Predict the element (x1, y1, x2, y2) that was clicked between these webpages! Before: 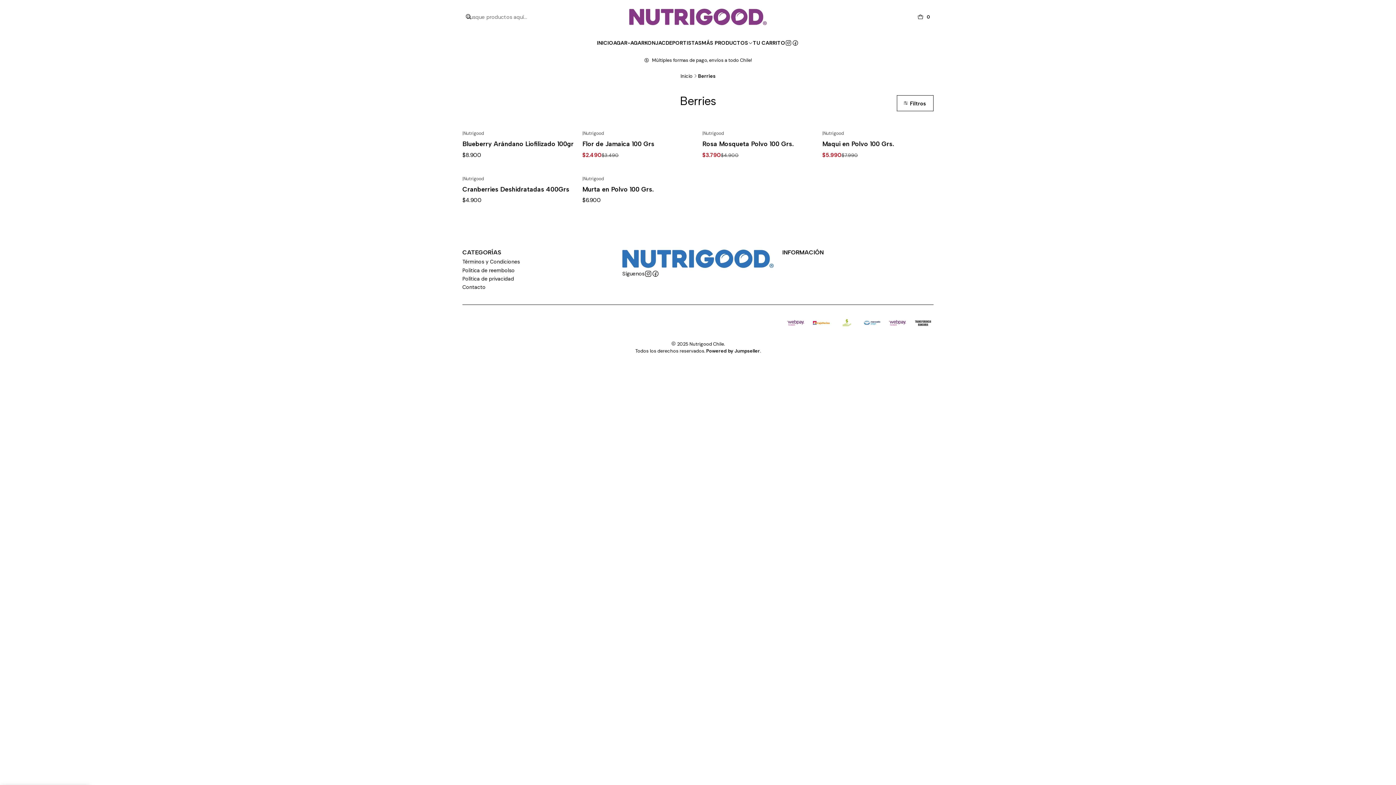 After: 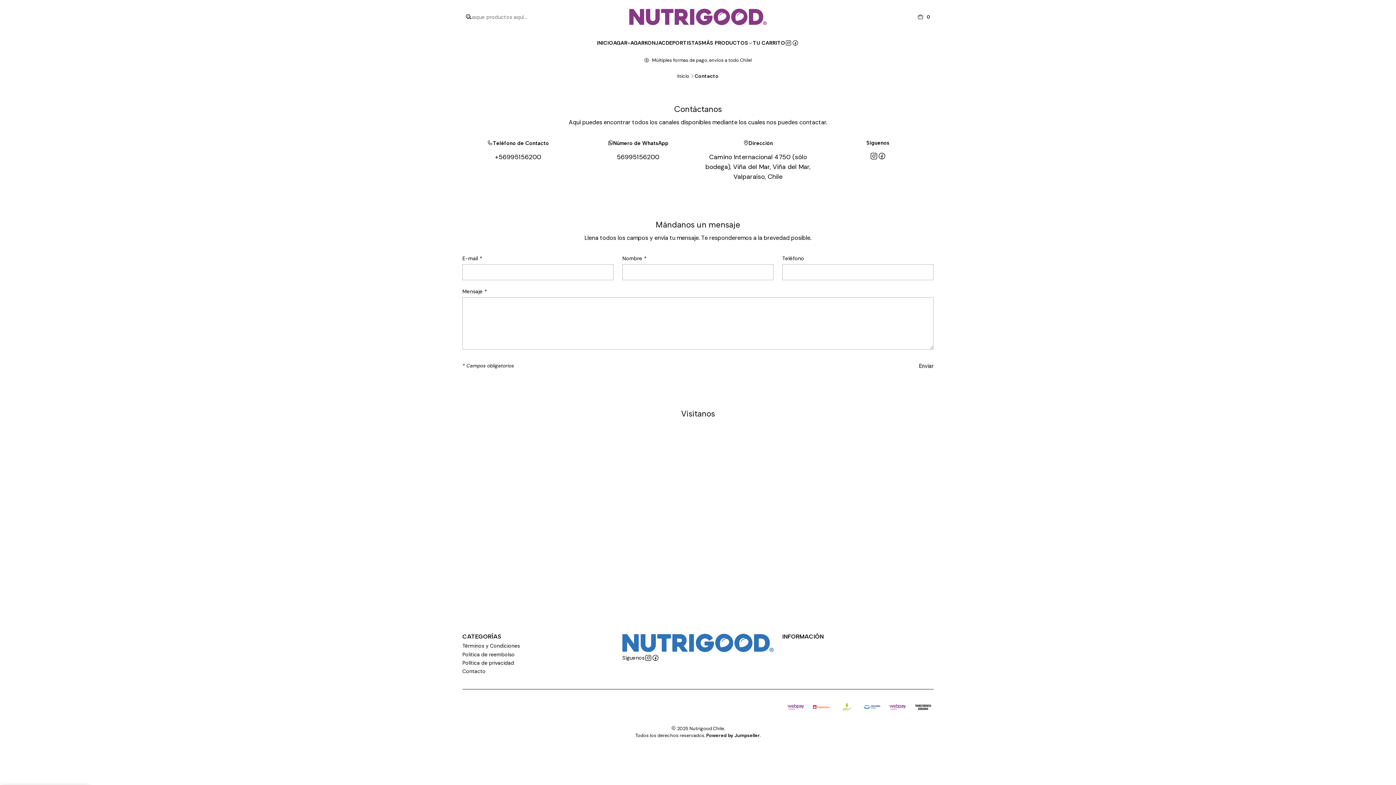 Action: label: Contacto bbox: (462, 283, 485, 291)